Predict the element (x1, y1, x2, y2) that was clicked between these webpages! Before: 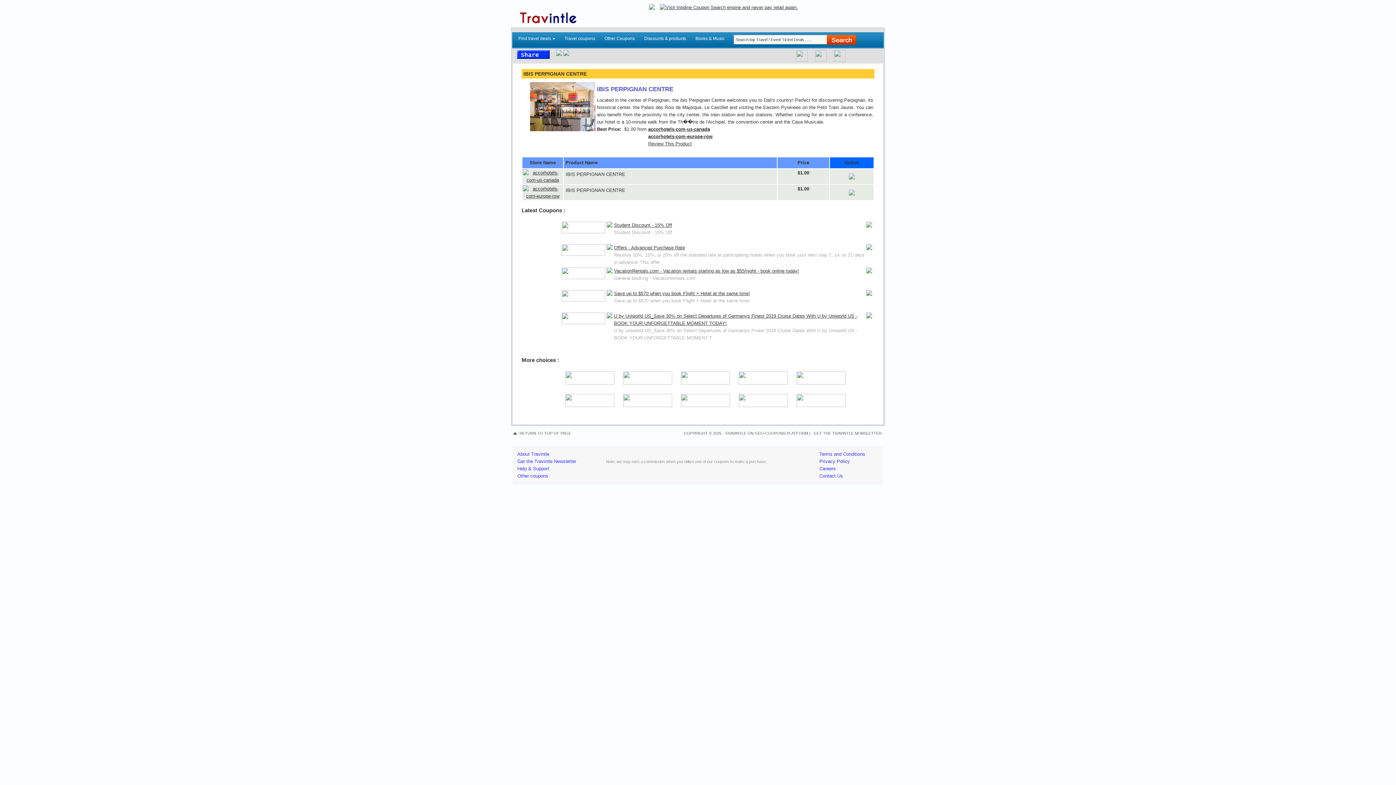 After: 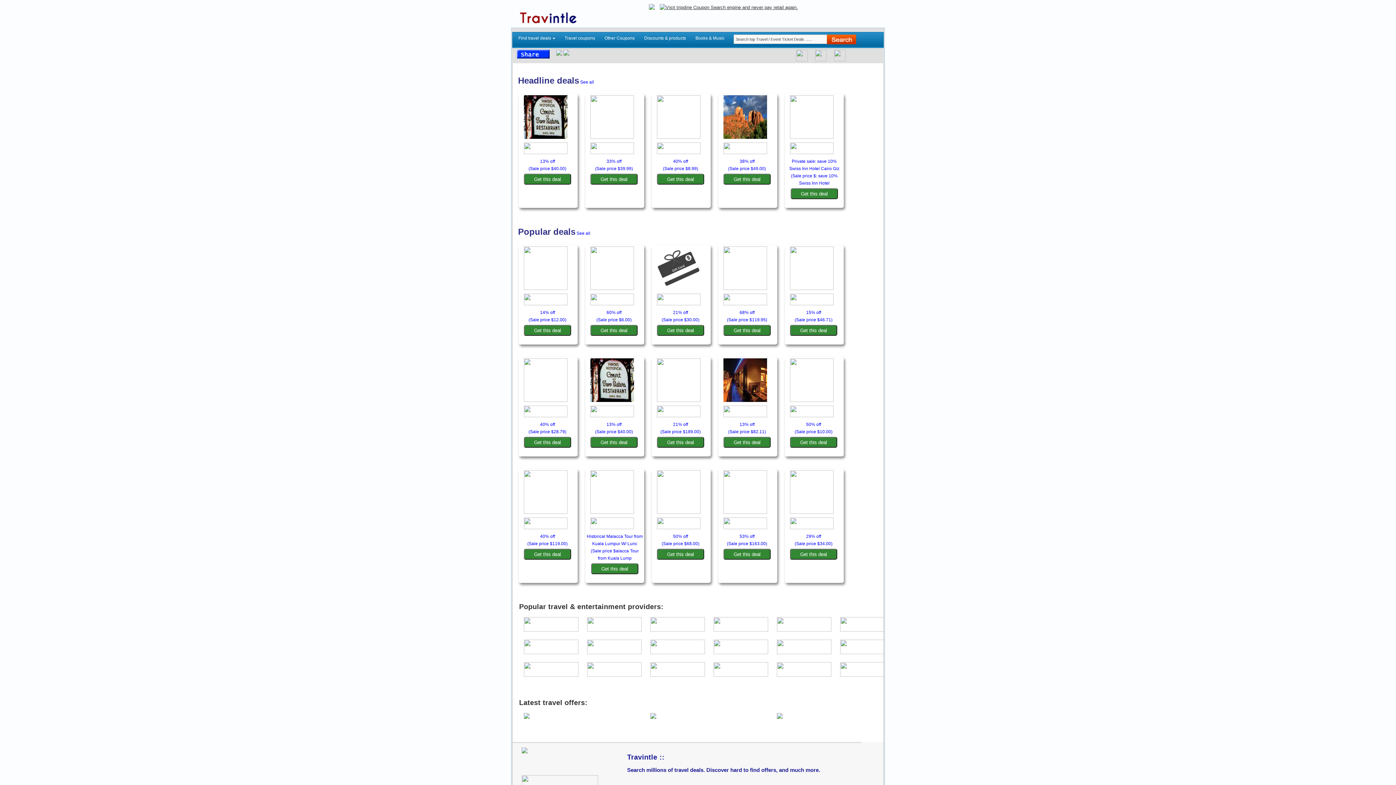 Action: label: Find travel deals
» bbox: (514, 34, 558, 43)